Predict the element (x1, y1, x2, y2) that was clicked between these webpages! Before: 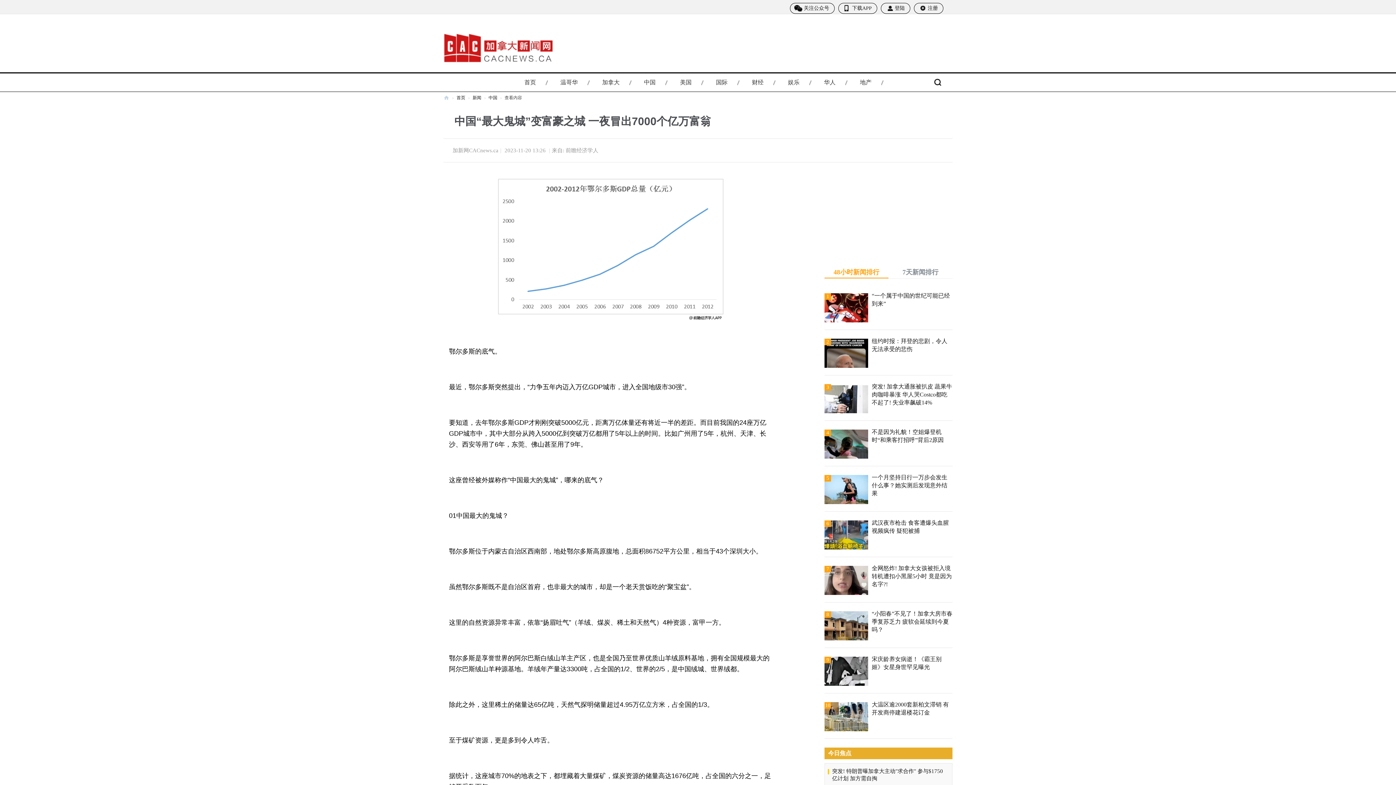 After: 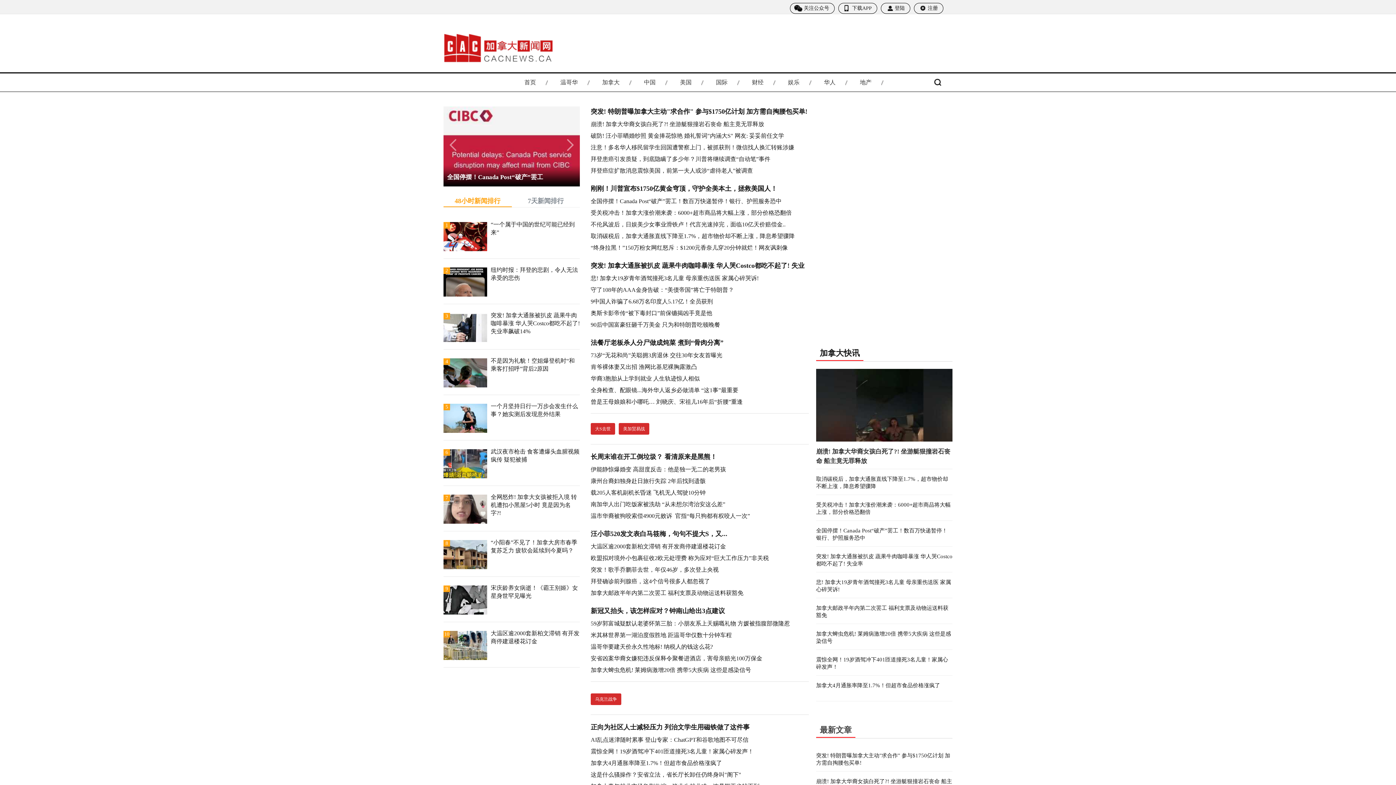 Action: bbox: (802, 3, 830, 19) label: 关注公众号